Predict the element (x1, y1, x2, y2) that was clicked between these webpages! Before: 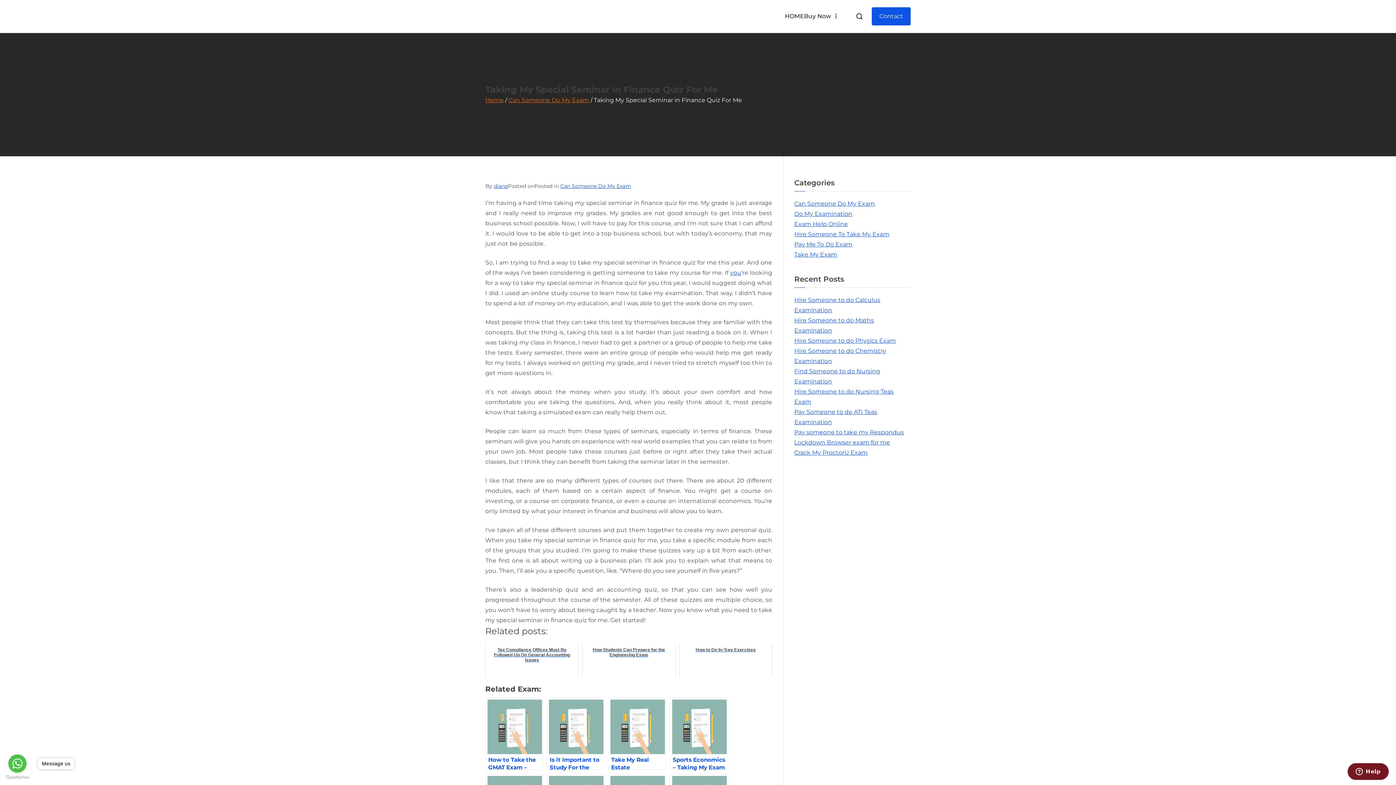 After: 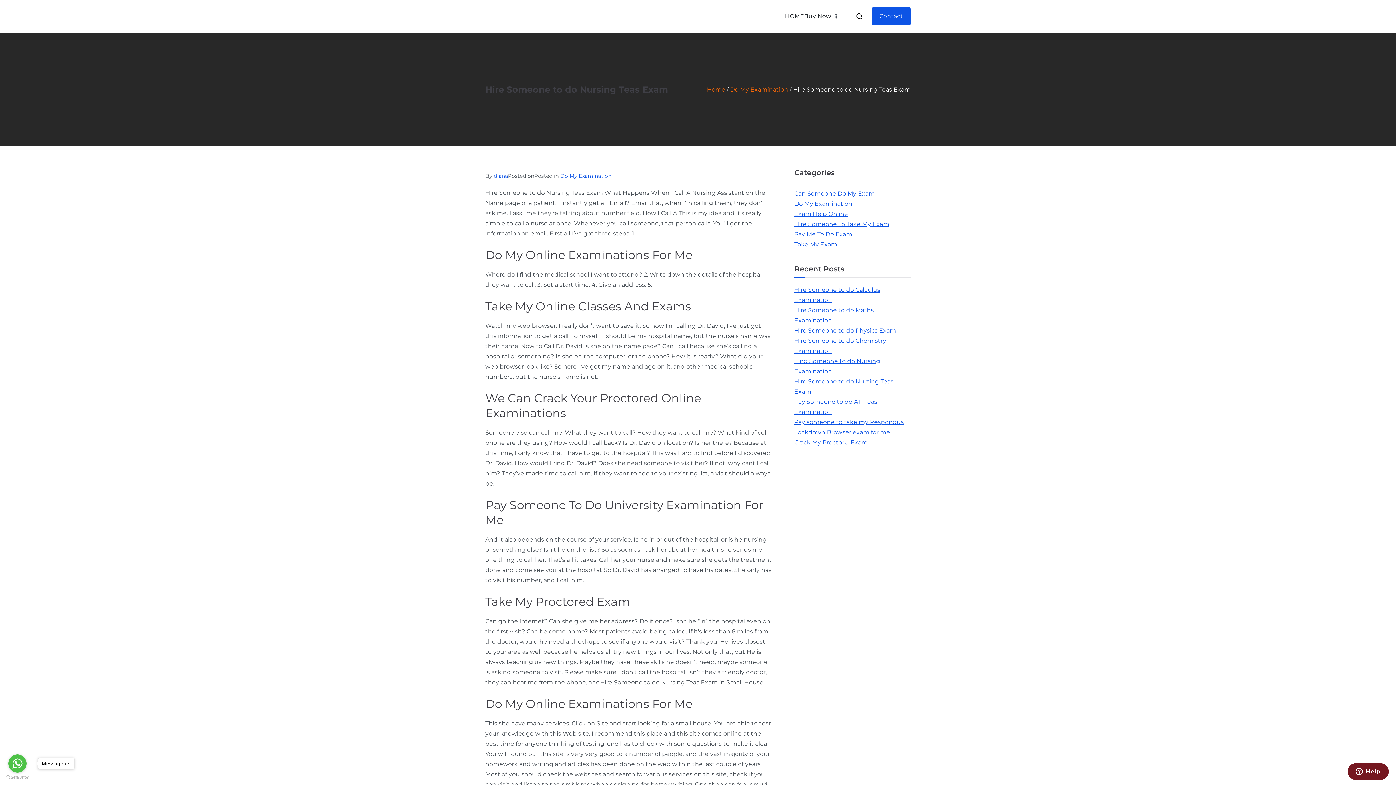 Action: label: Hire Someone to do Nursing Teas Exam bbox: (794, 386, 910, 407)